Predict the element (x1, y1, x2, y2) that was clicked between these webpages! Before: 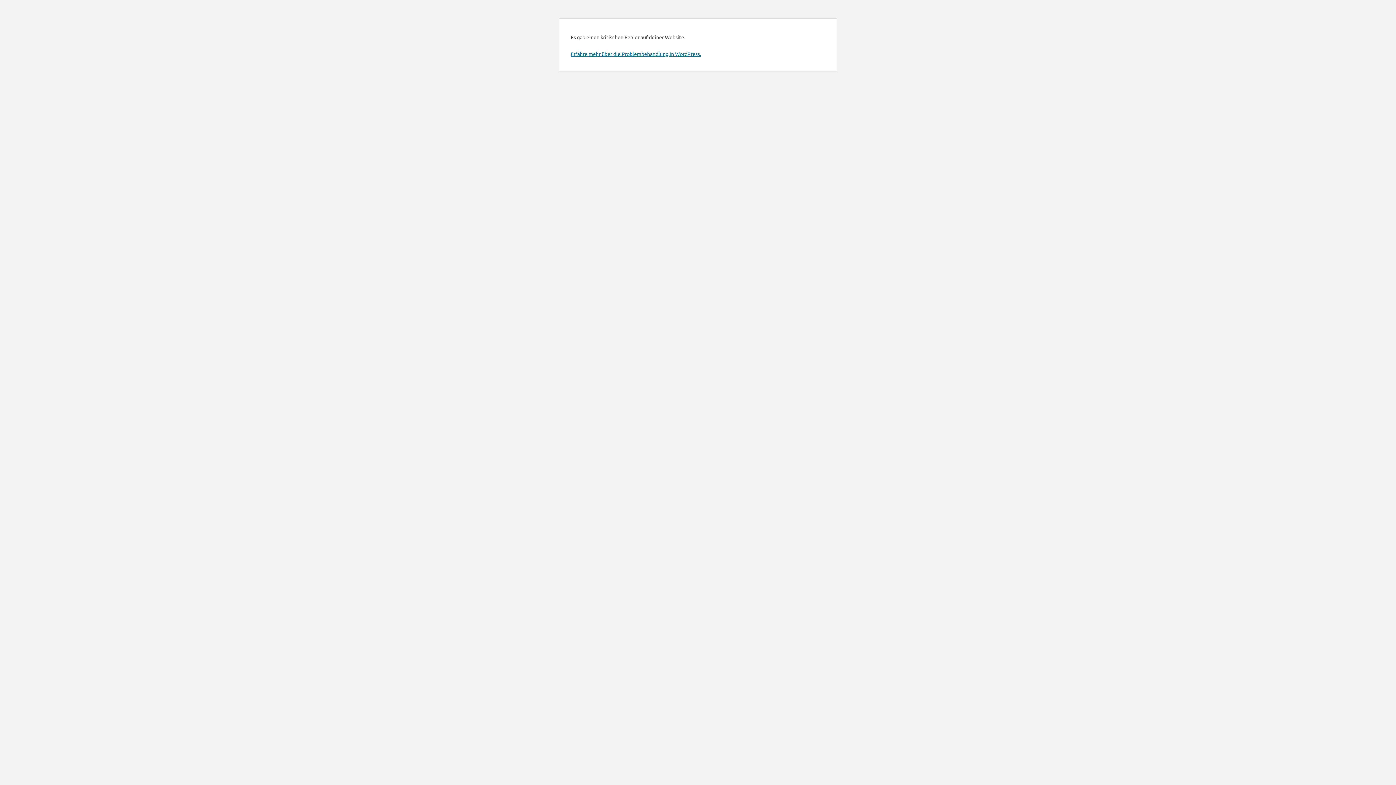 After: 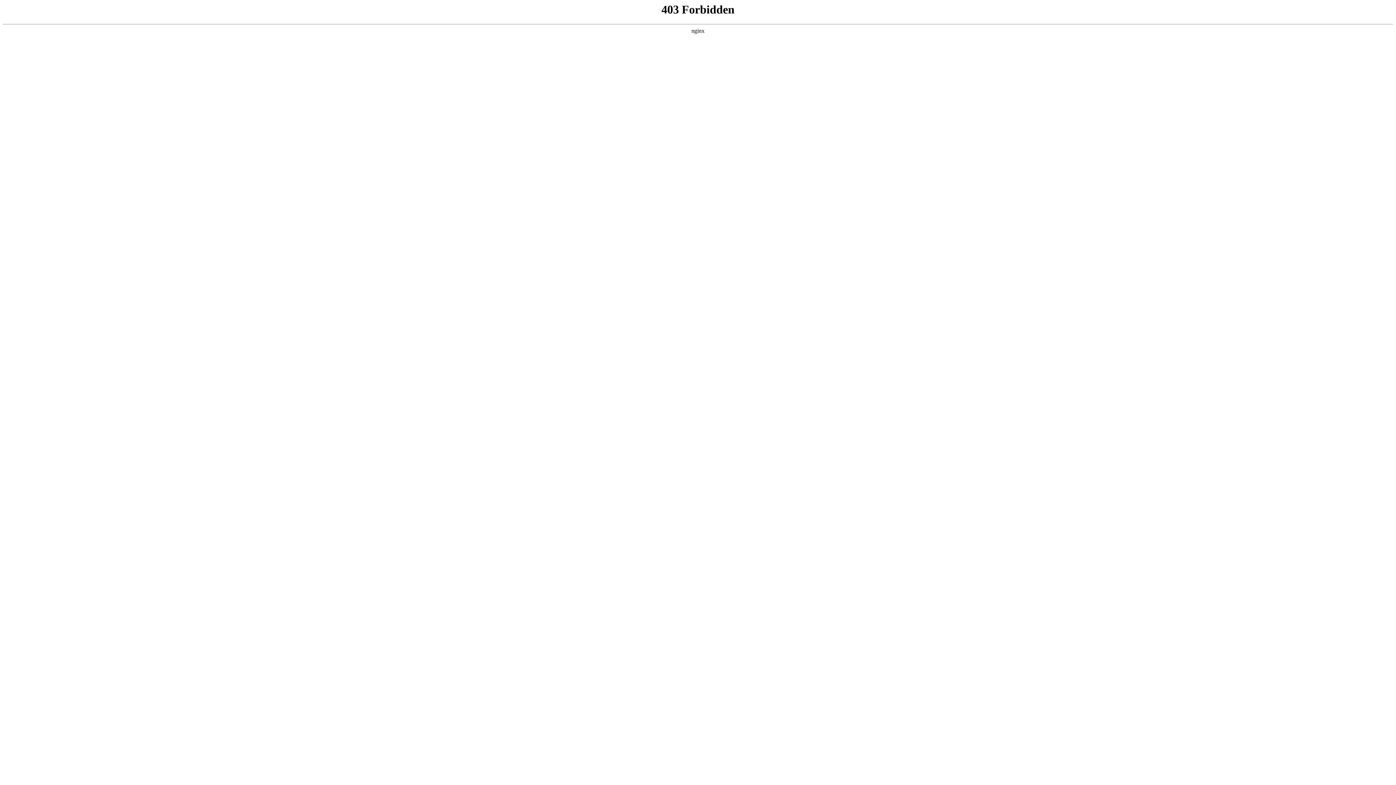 Action: label: Erfahre mehr über die Problembehandlung in WordPress. bbox: (570, 50, 701, 57)